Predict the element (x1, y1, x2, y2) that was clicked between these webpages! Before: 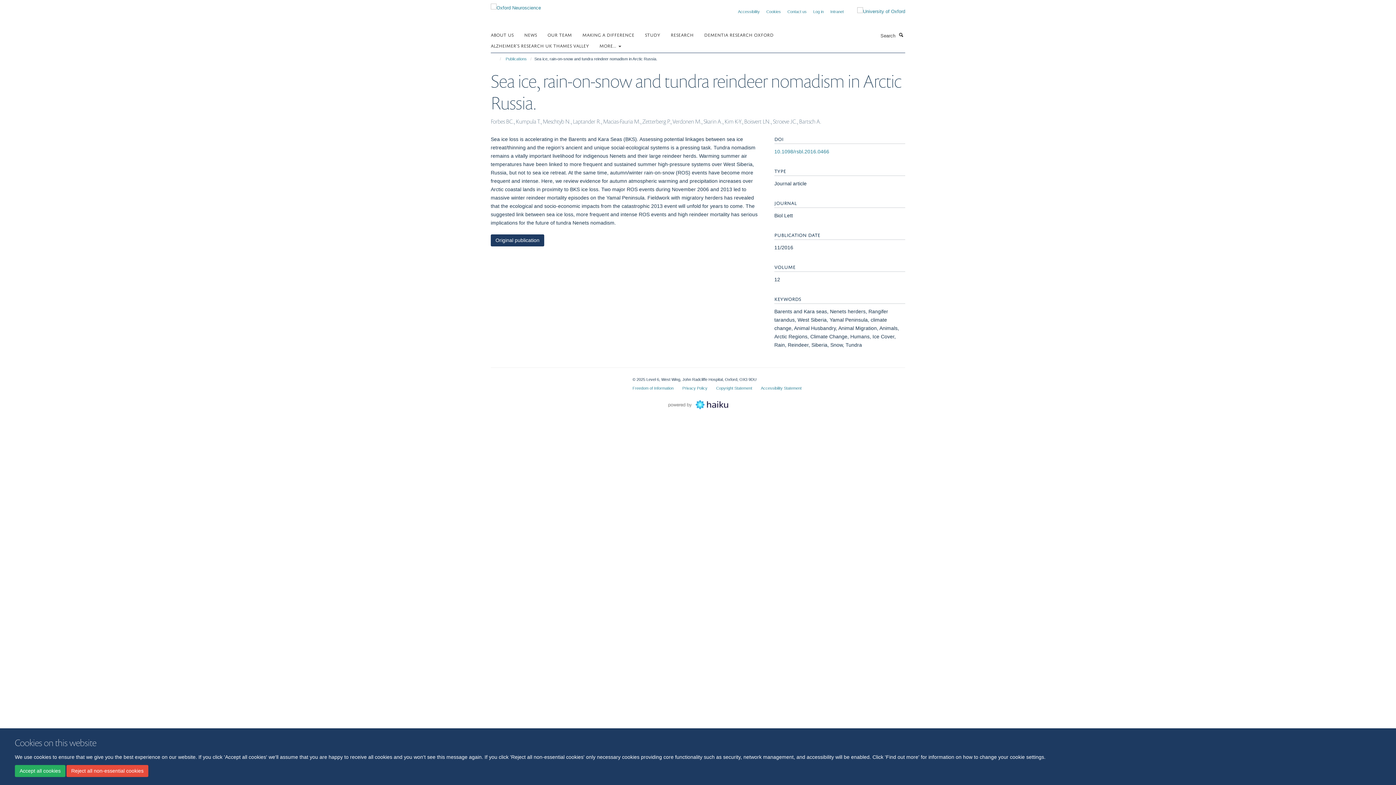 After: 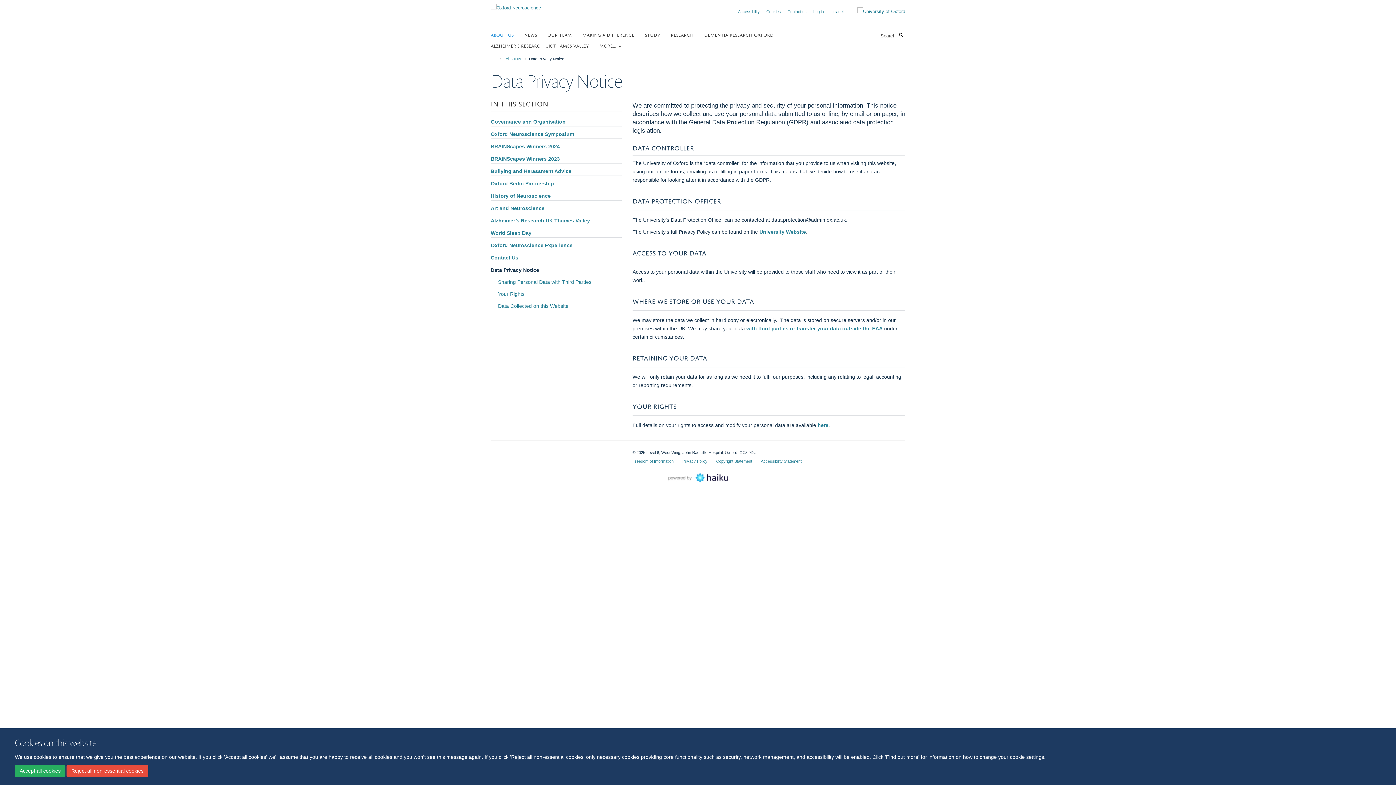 Action: bbox: (682, 386, 707, 390) label: Privacy Policy